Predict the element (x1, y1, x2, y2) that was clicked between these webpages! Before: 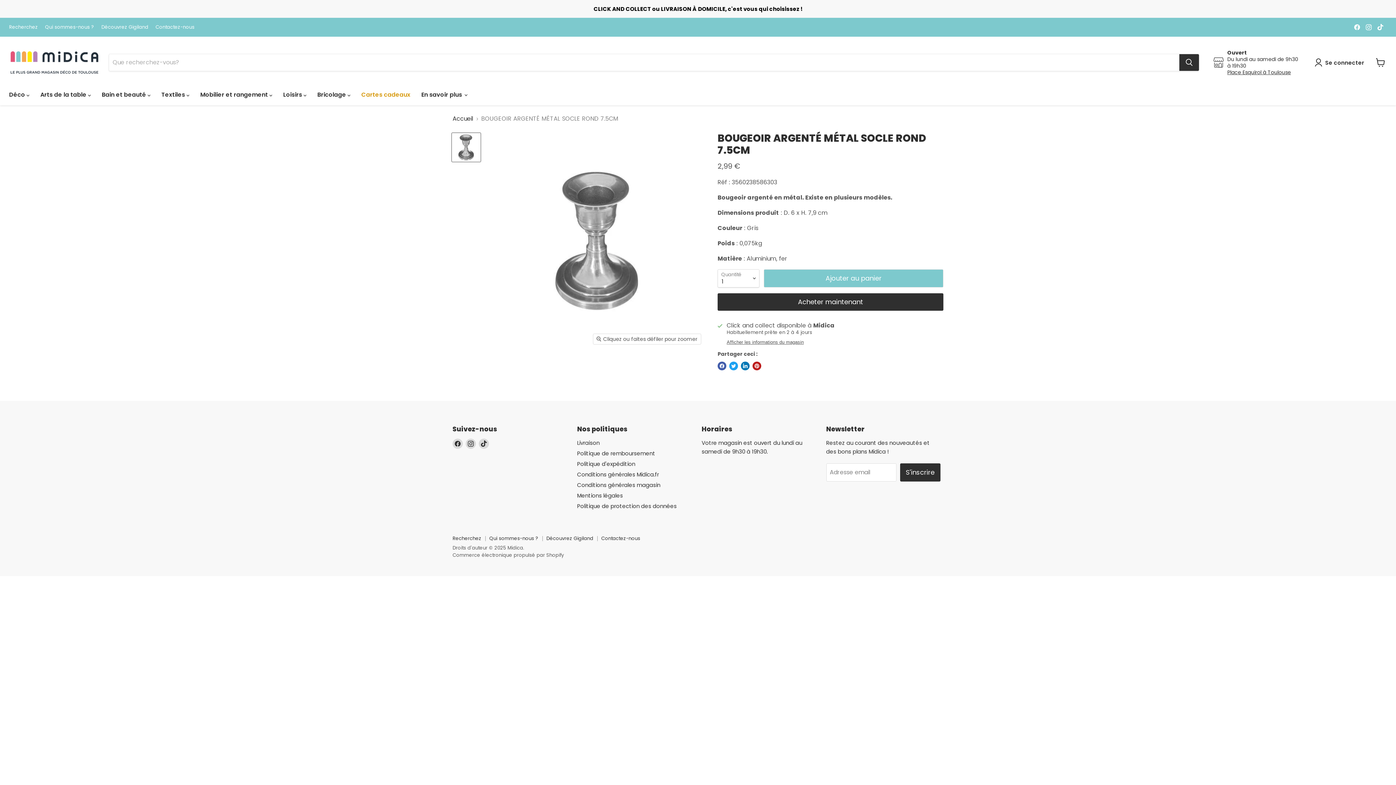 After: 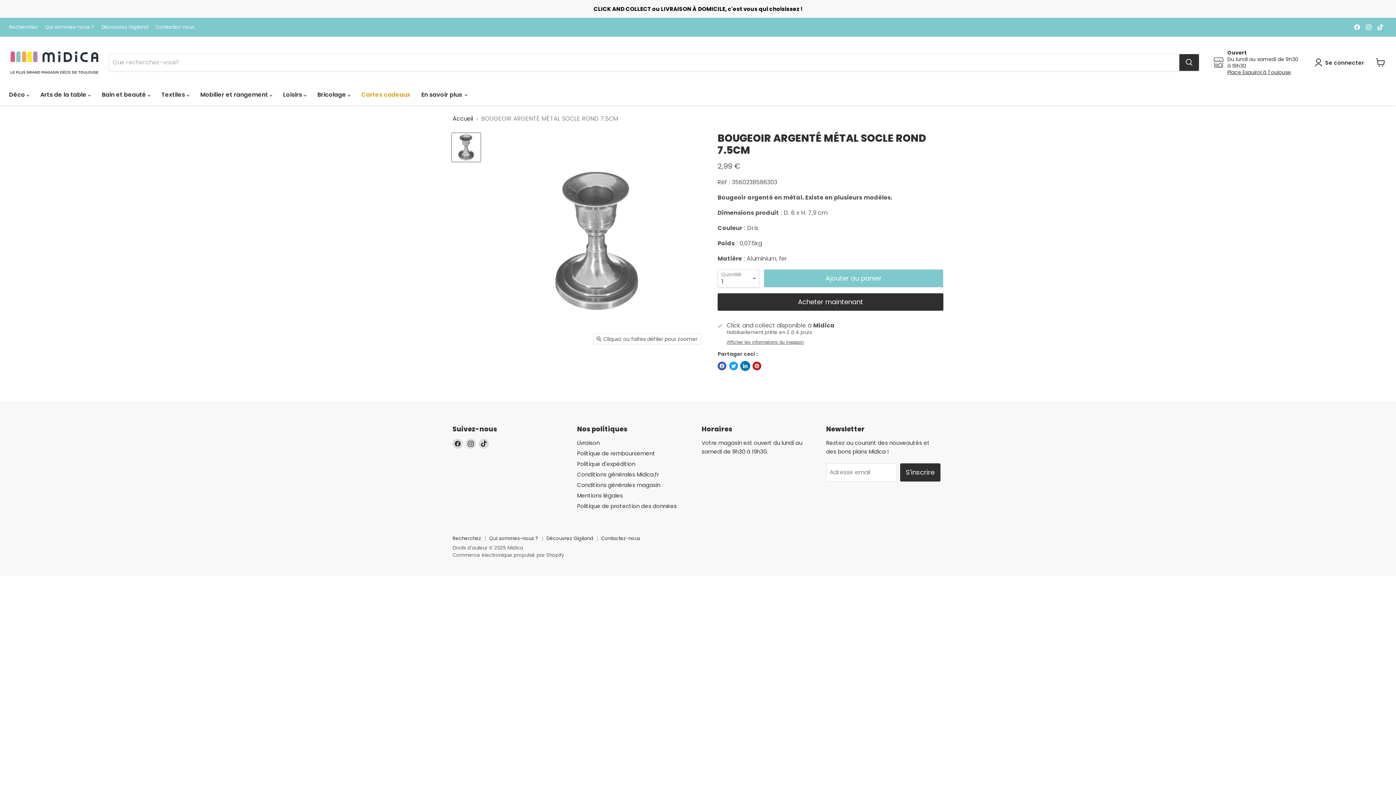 Action: bbox: (741, 361, 749, 370) label: Partager sur LinkedIn